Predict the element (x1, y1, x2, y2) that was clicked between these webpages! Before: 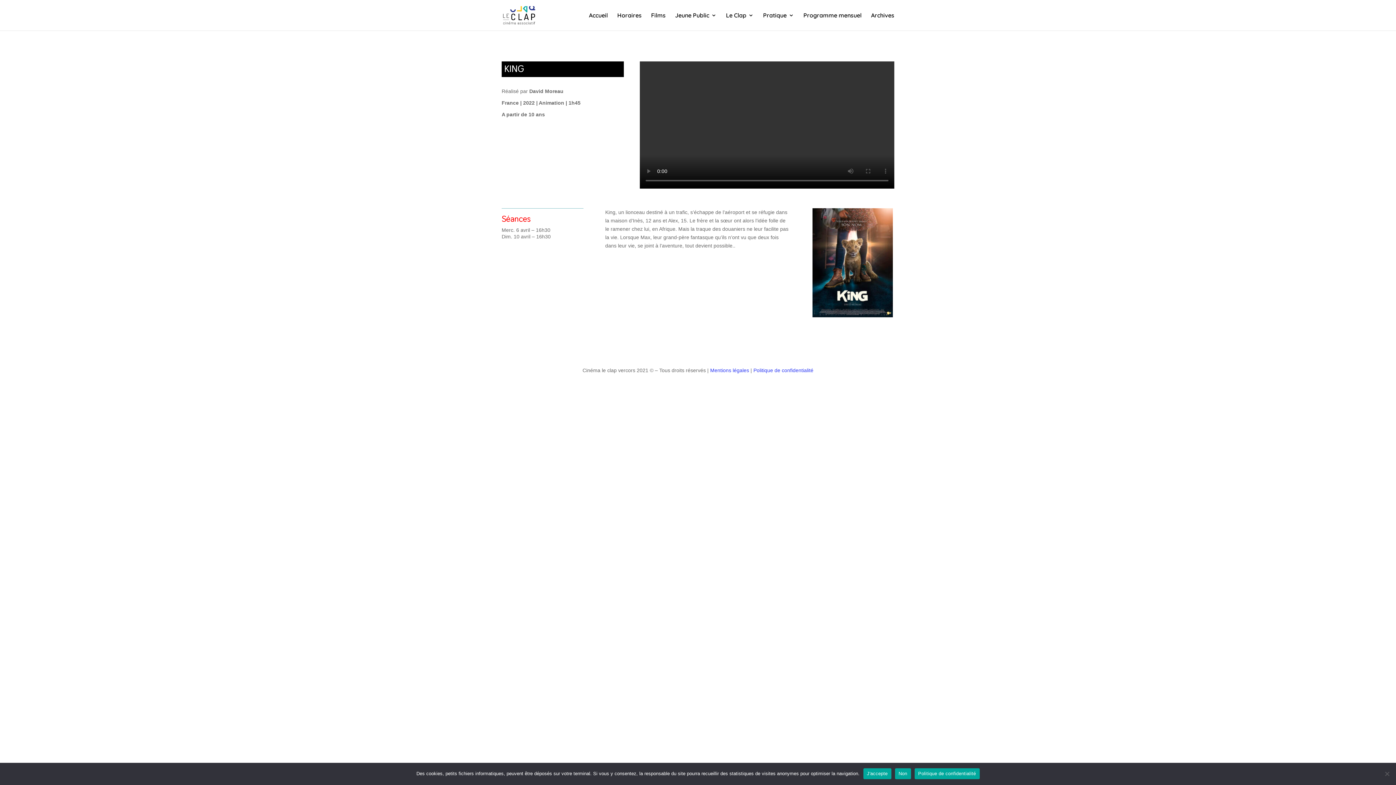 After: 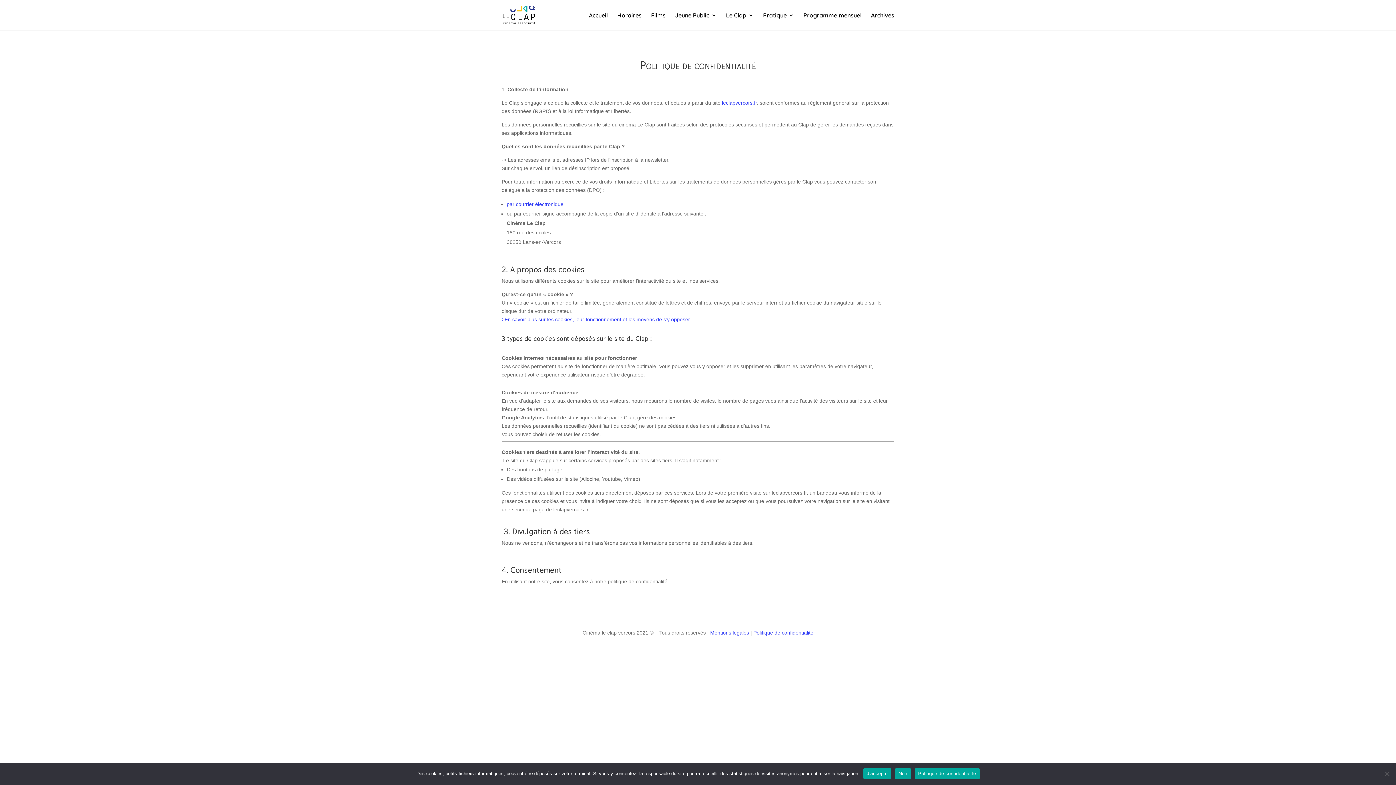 Action: label: Politique de confidentialité bbox: (753, 367, 813, 373)